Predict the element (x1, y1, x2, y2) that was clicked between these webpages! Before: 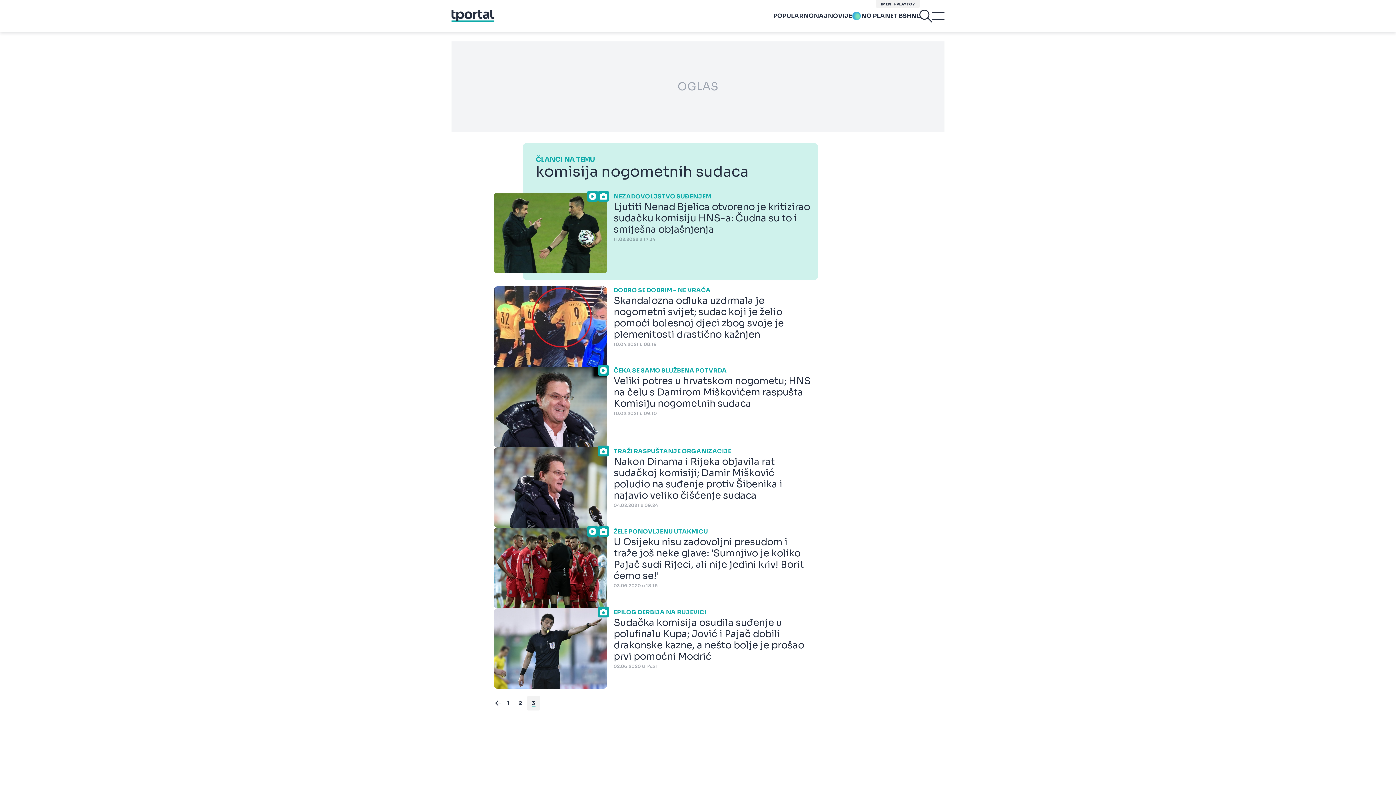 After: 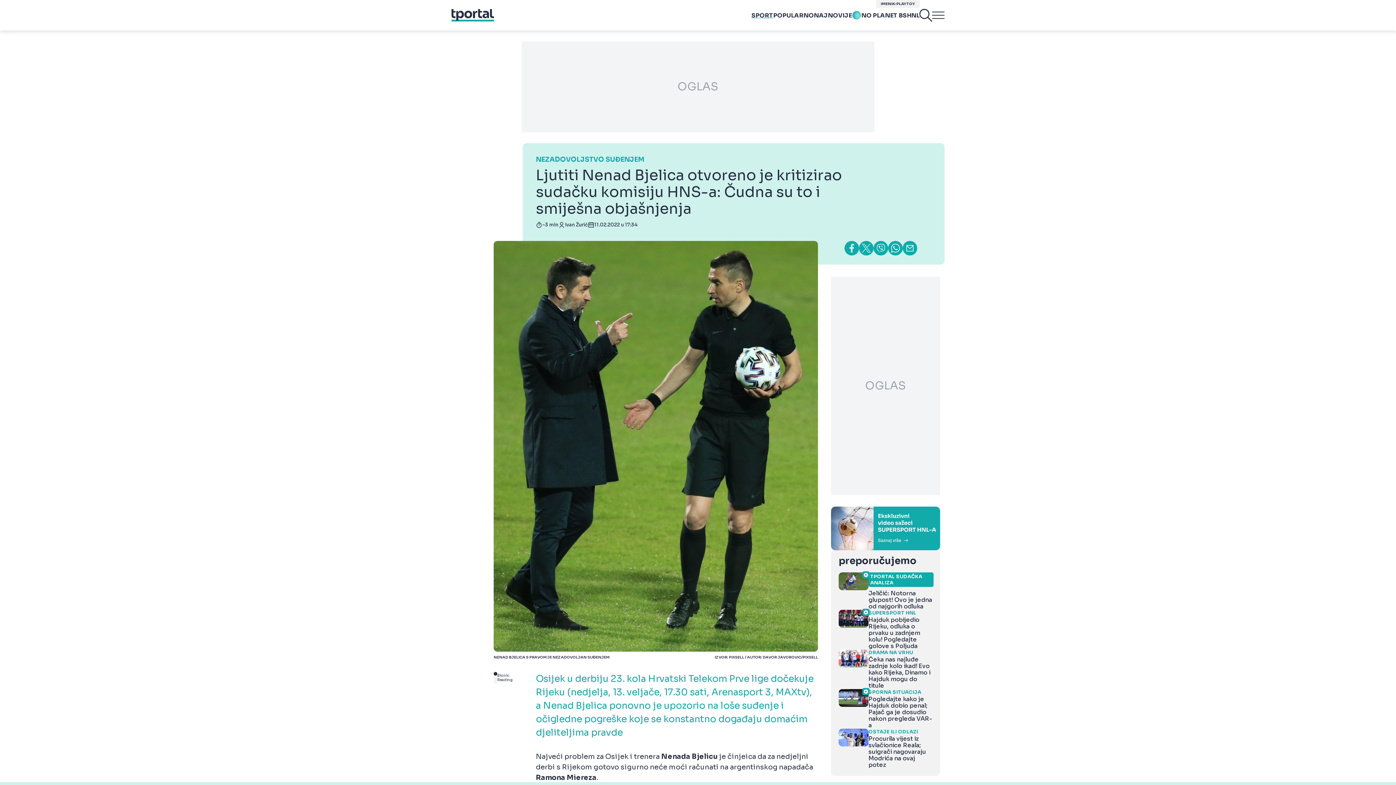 Action: bbox: (493, 192, 818, 273) label: NEZADOVOLJSTVO SUĐENJEM

Ljutiti Nenad Bjelica otvoreno je kritizirao sudačku komisiju HNS-a: Čudna su to i smiješna objašnjenja

11.02.2022 u 17:34